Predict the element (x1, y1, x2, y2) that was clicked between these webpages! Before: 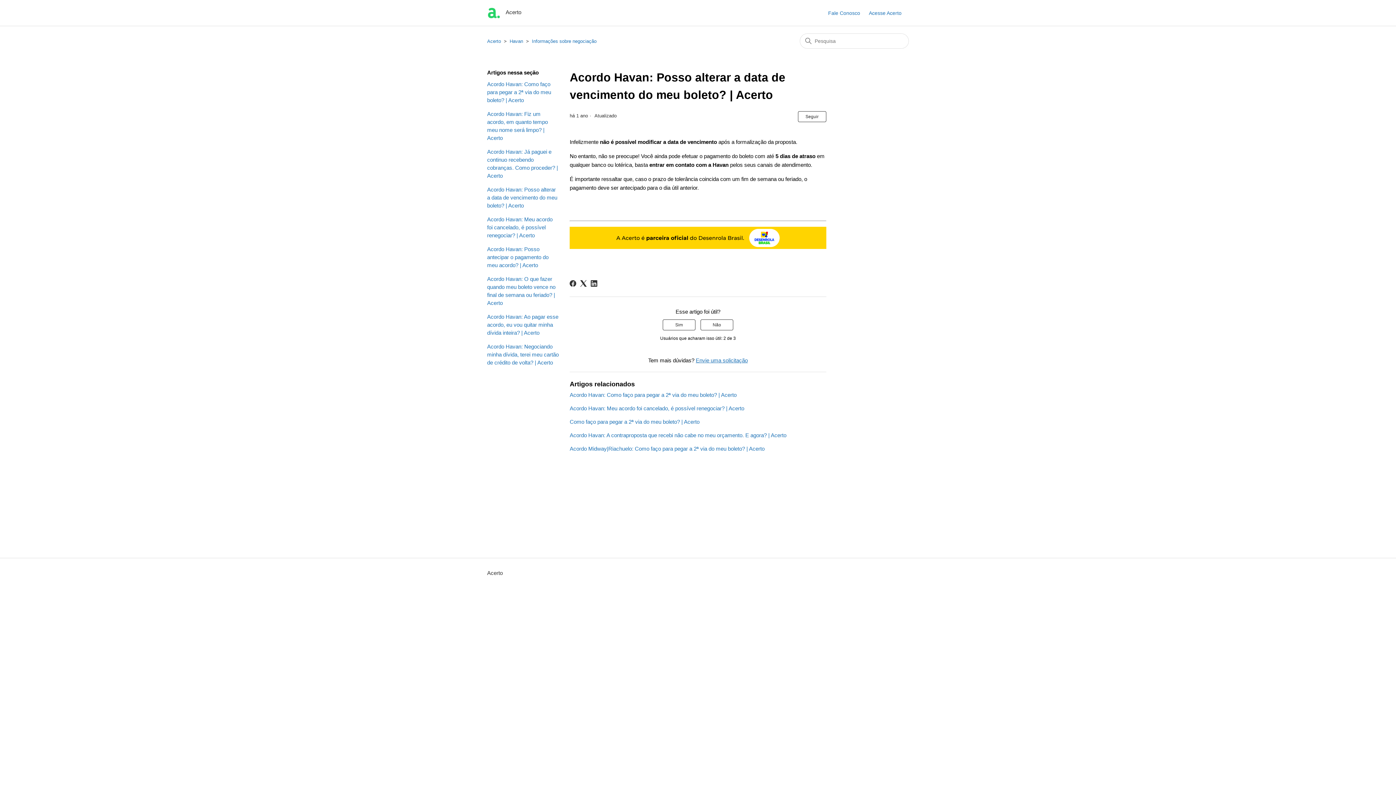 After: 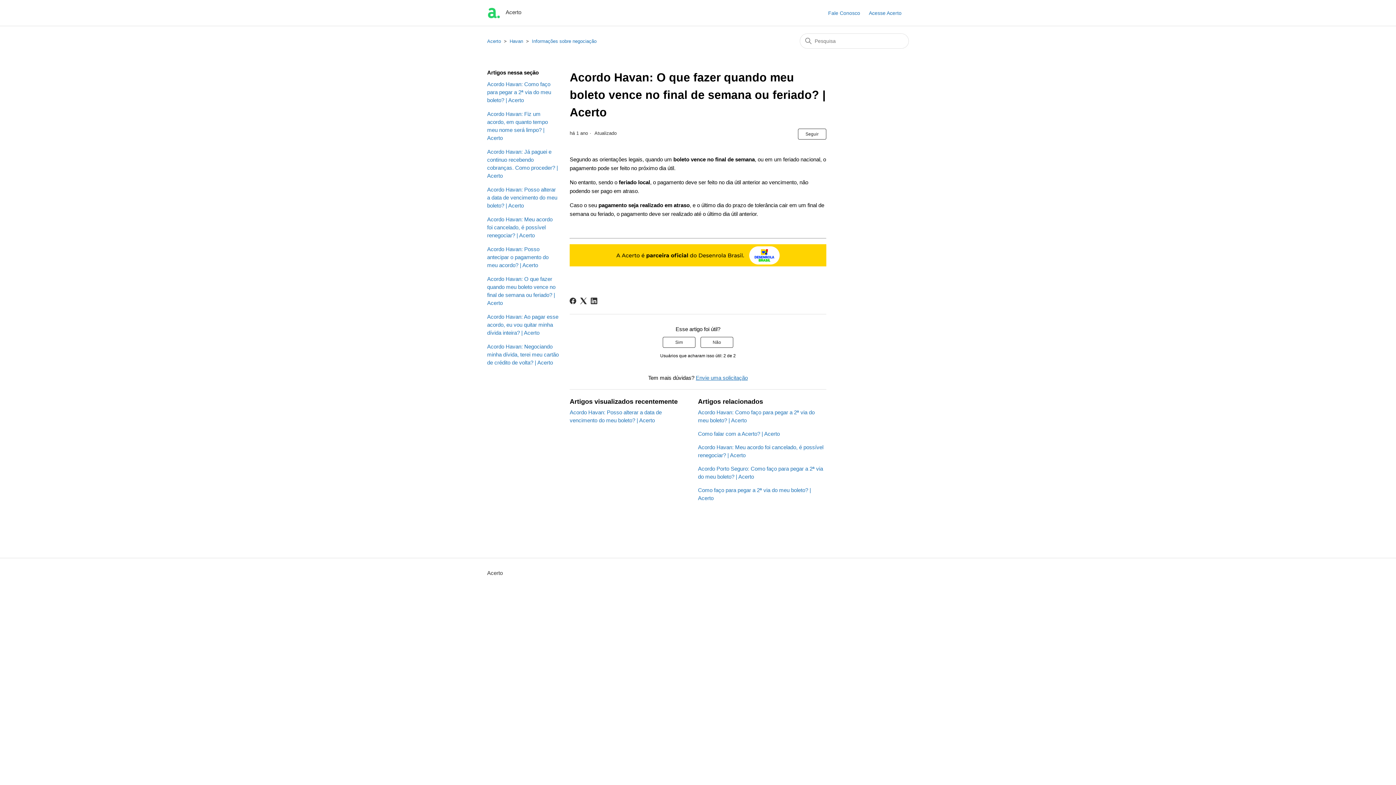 Action: label: Acordo Havan: O que fazer quando meu boleto vence no final de semana ou feriado? | Acerto bbox: (487, 275, 558, 307)